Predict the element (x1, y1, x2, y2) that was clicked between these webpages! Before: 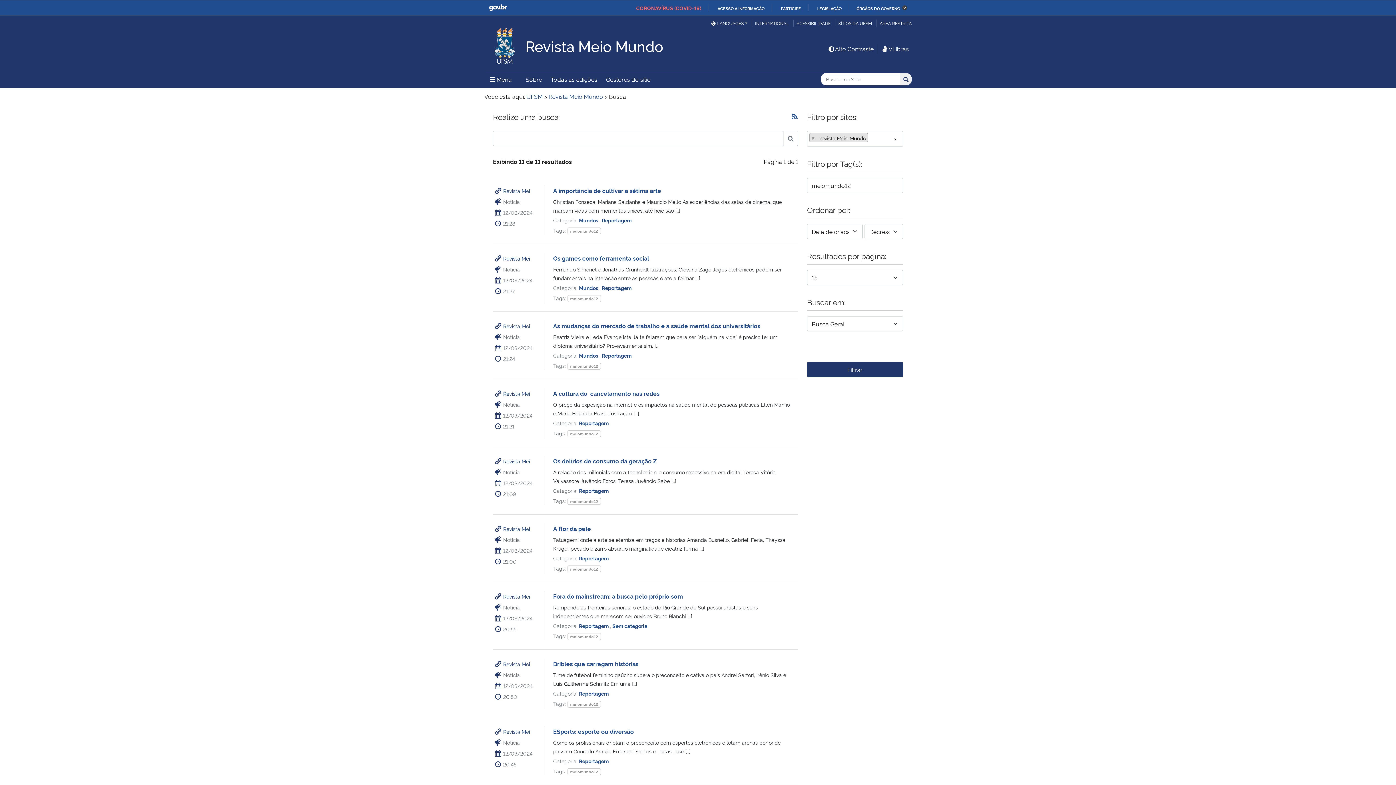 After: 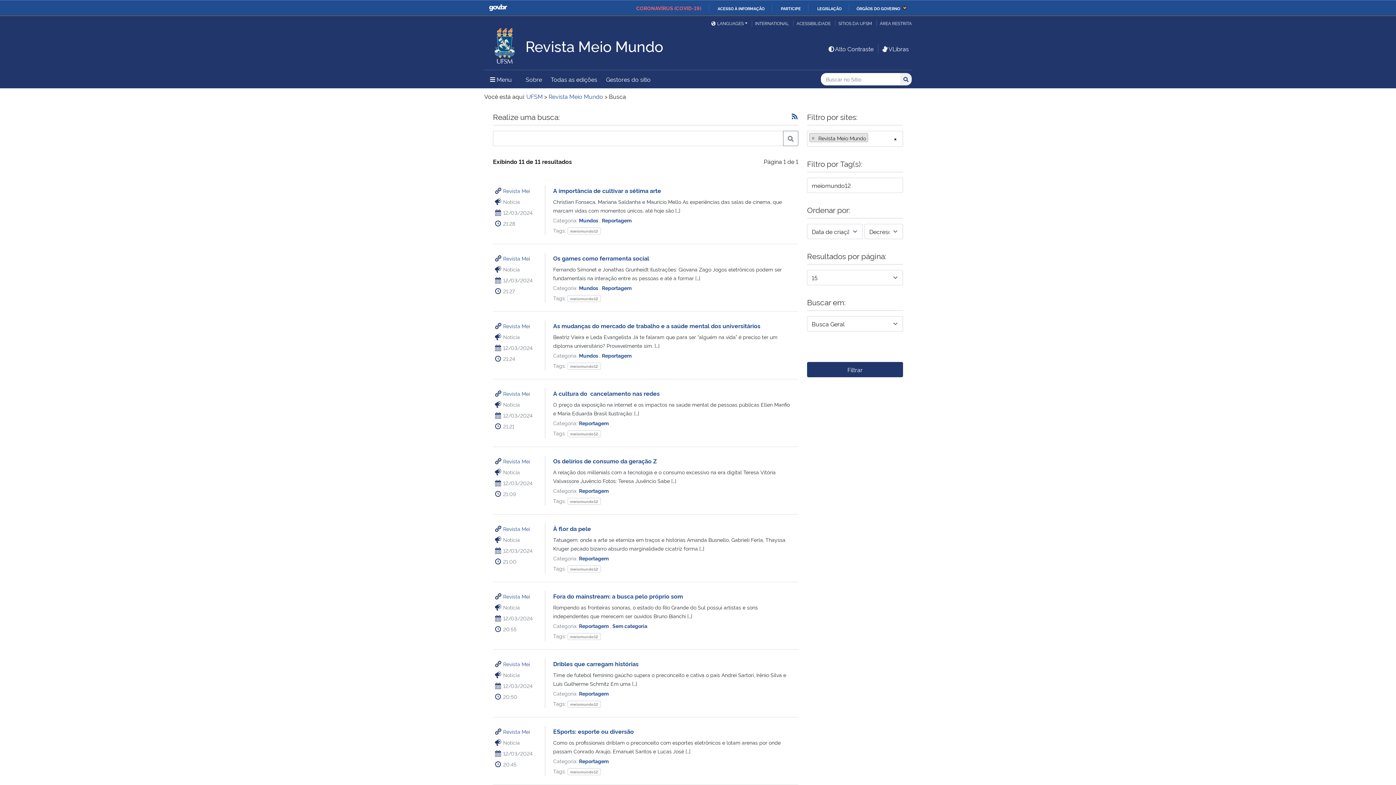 Action: label: meiomundo12 bbox: (567, 362, 601, 369)